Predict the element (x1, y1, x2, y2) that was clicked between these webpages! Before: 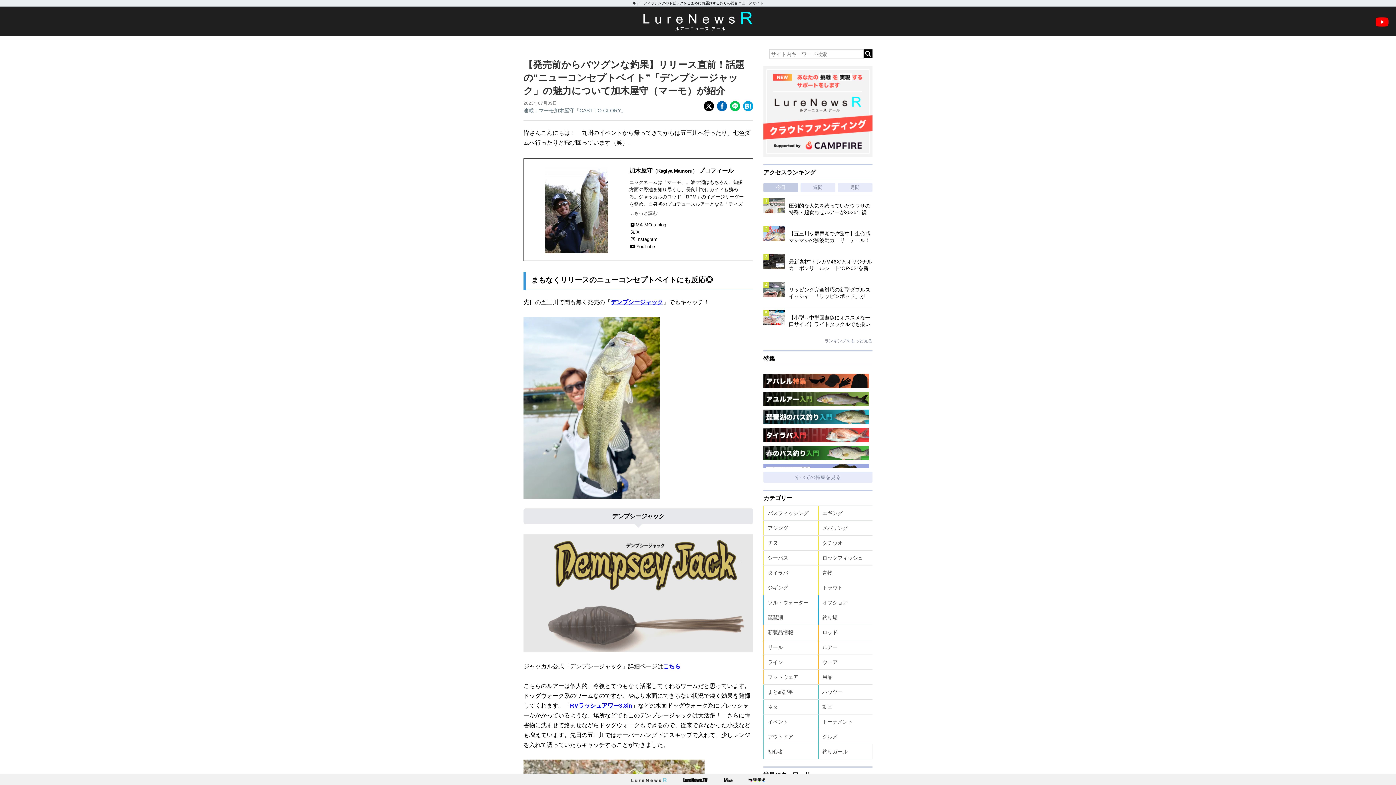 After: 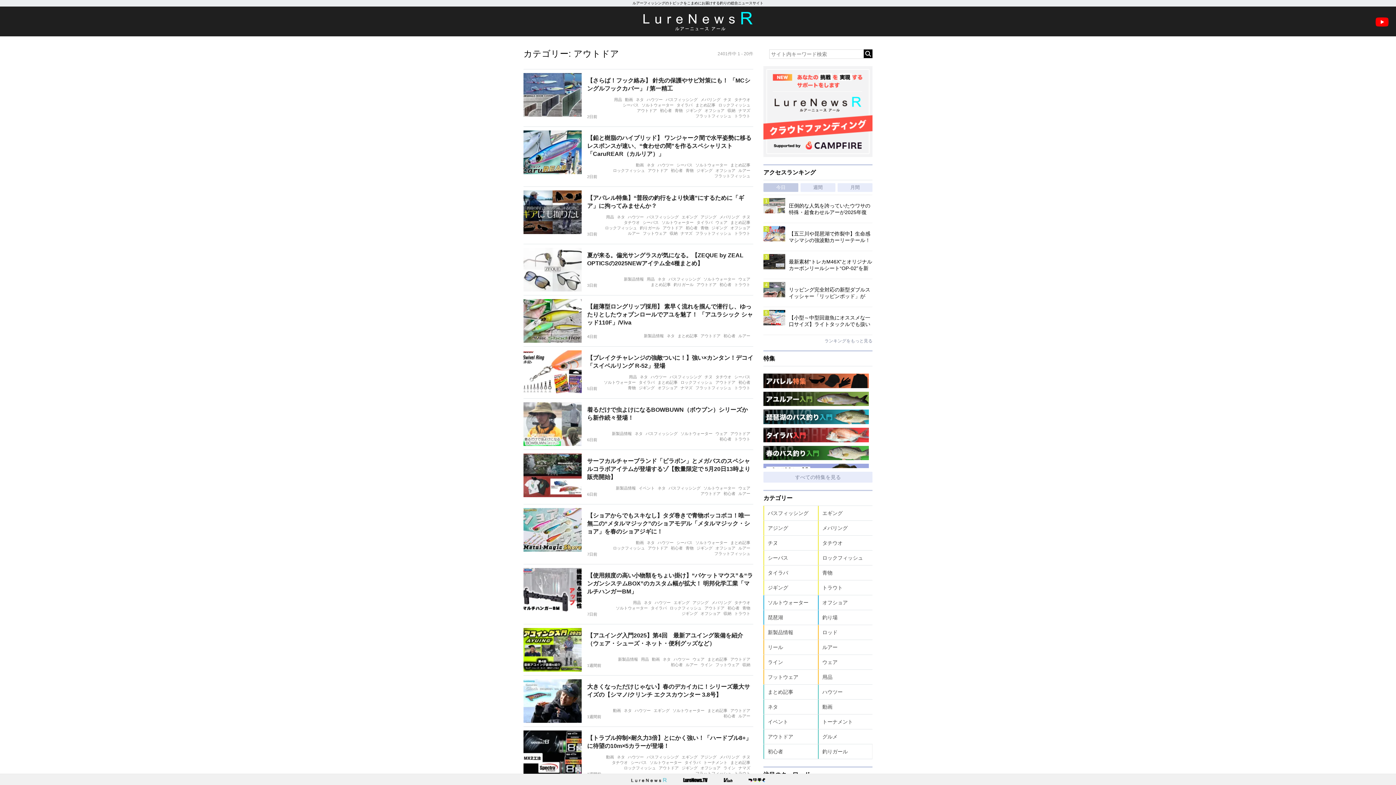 Action: bbox: (763, 729, 818, 744) label: アウトドア